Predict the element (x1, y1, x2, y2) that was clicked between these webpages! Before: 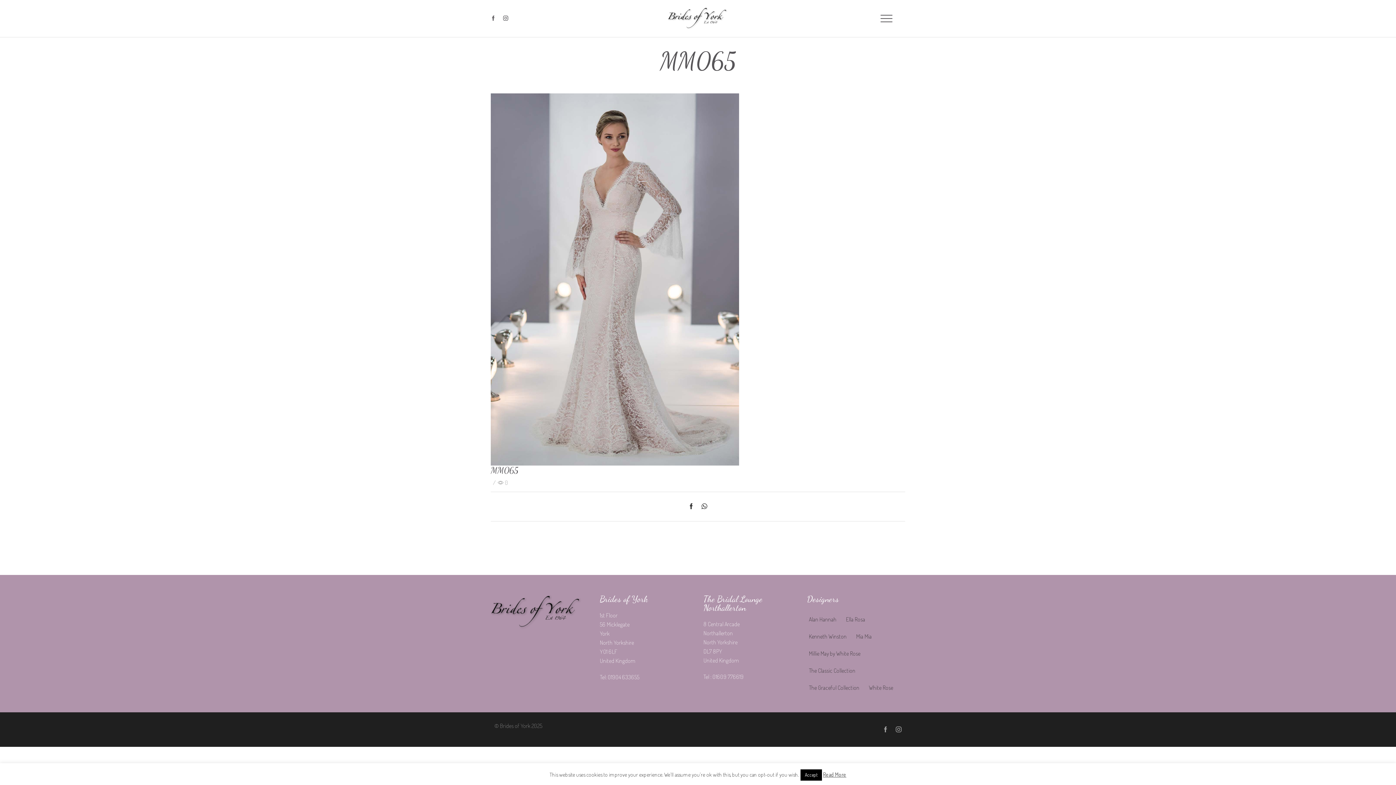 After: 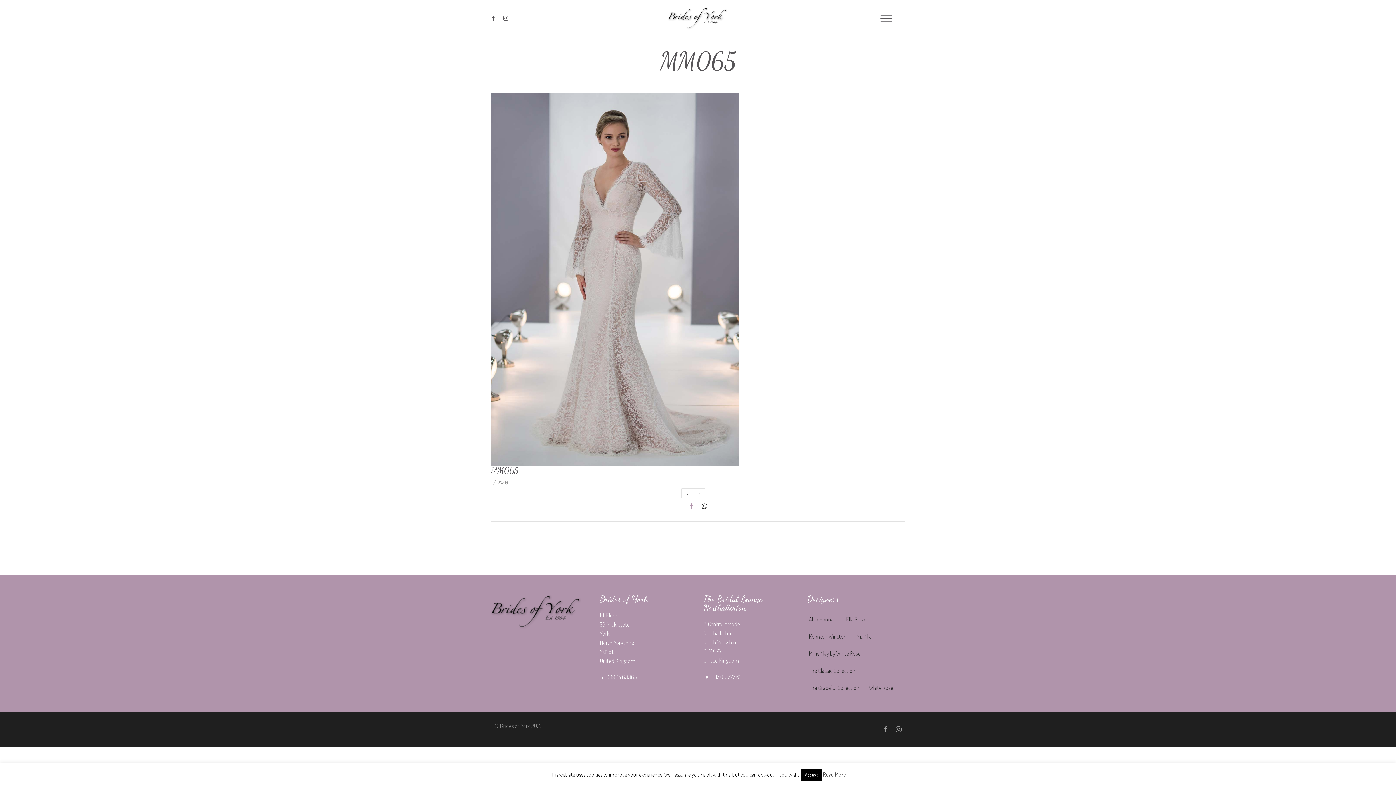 Action: bbox: (688, 502, 698, 511)